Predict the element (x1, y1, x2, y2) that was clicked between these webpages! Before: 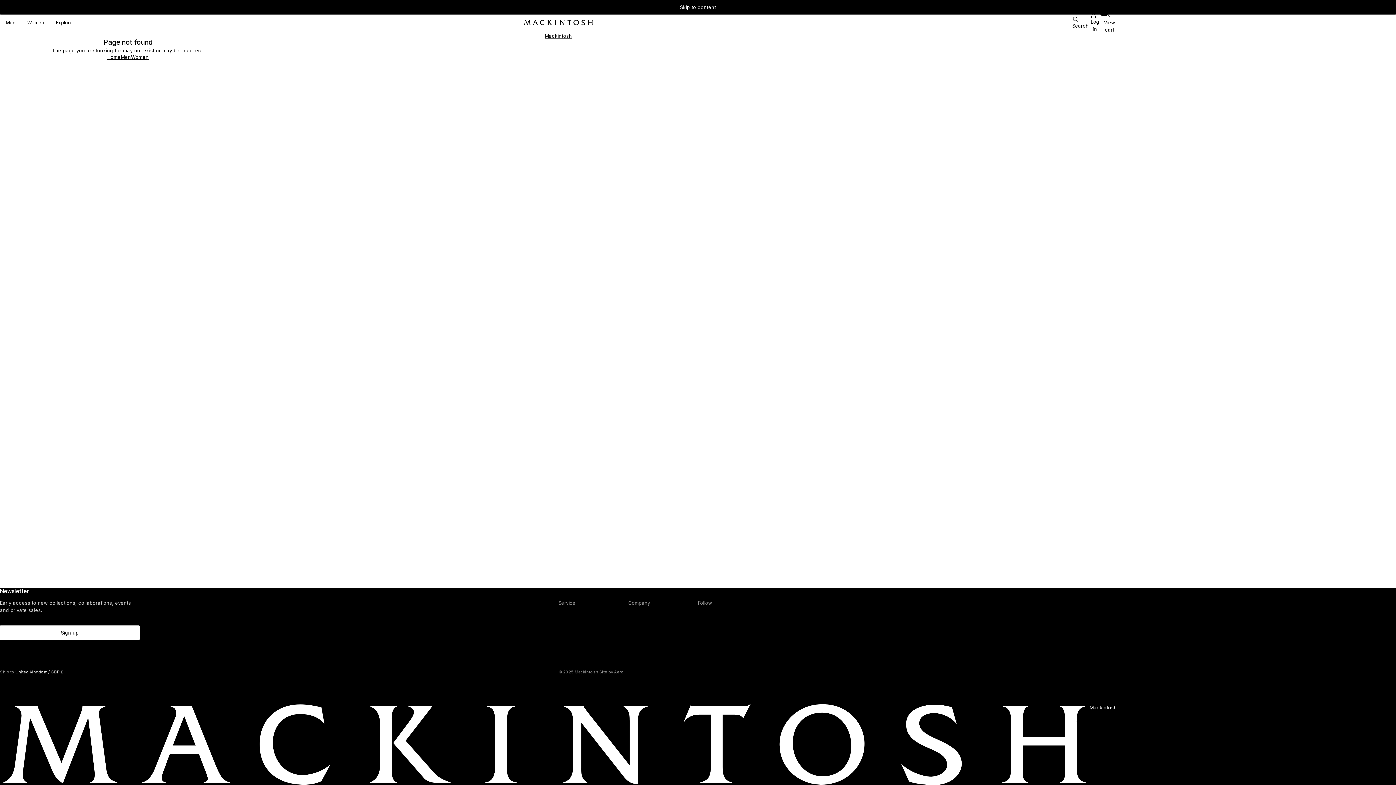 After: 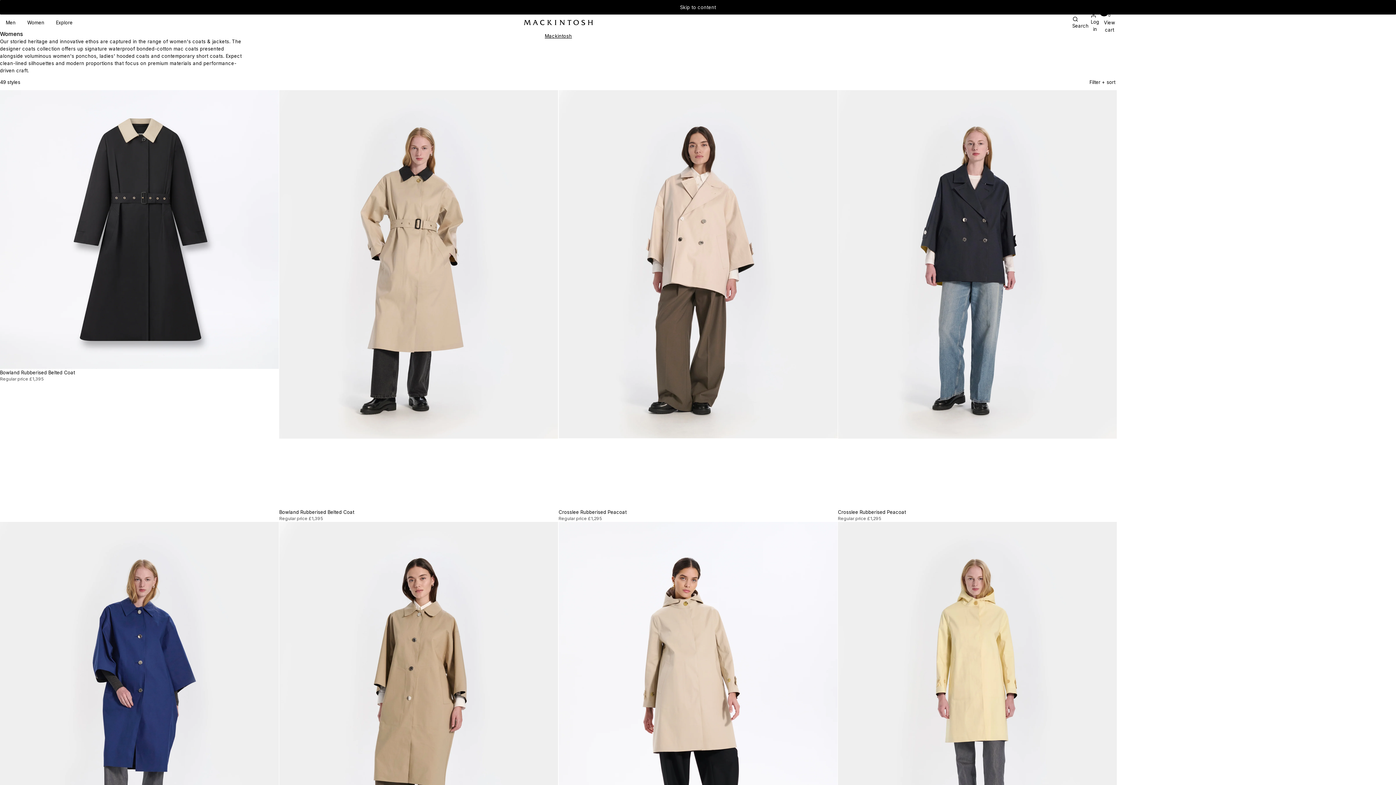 Action: label: Women bbox: (131, 54, 148, 60)